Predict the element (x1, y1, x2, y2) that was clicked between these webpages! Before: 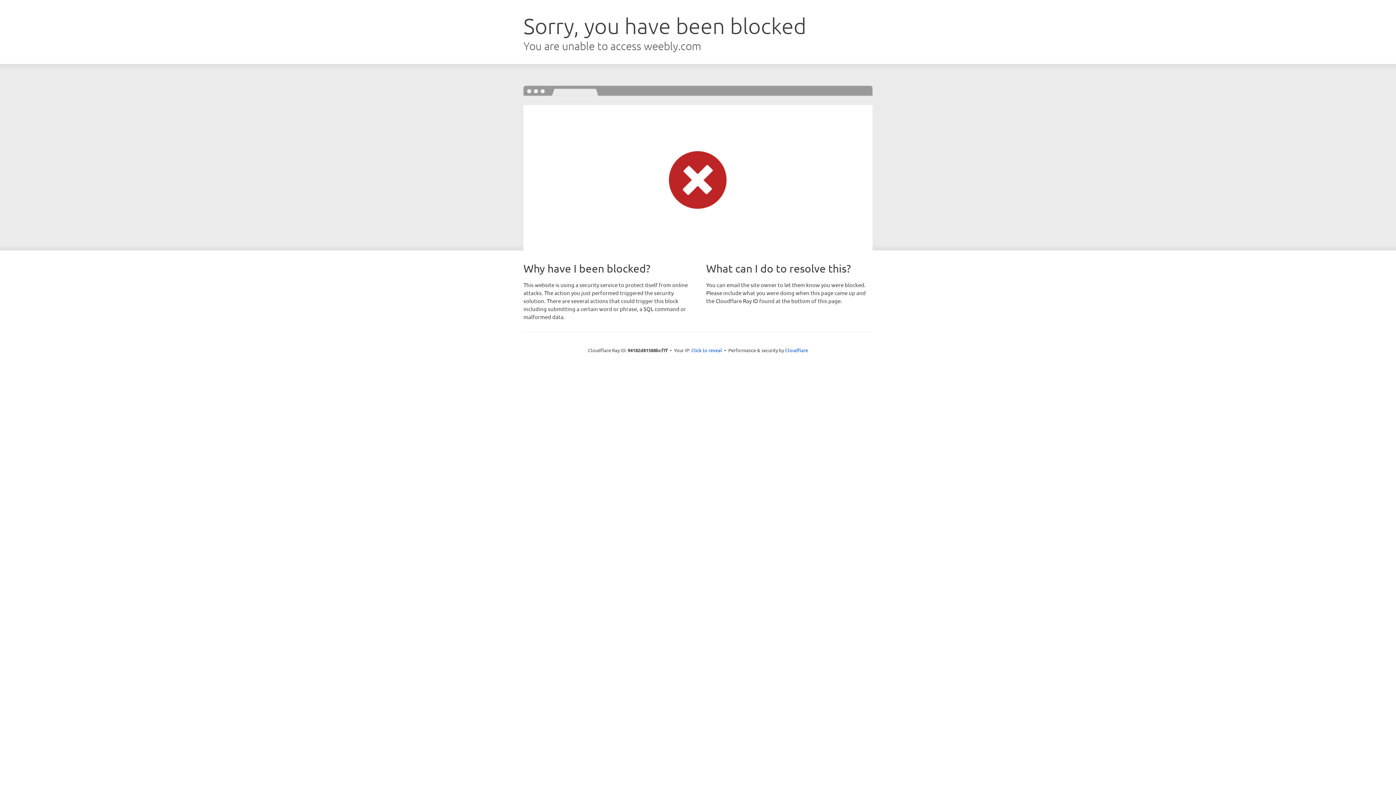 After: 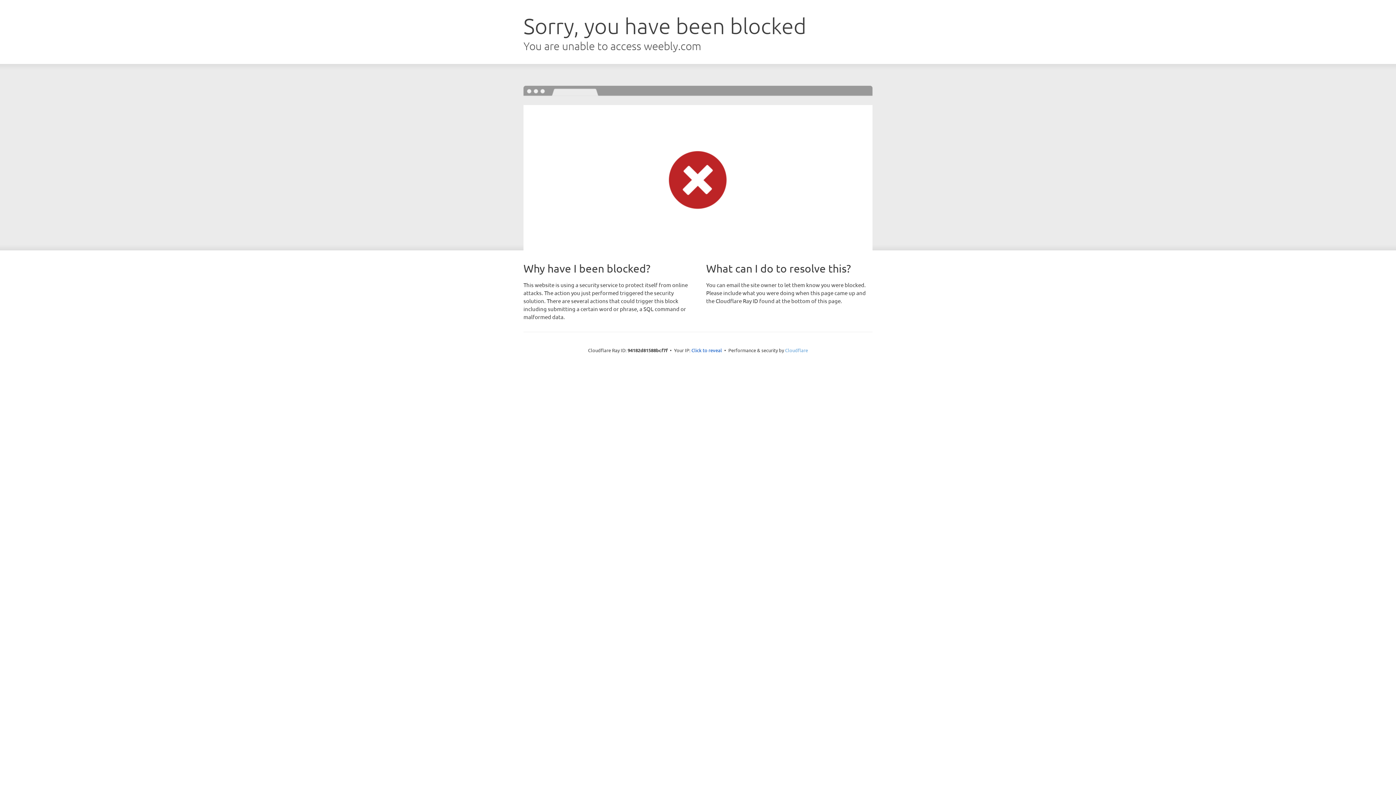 Action: bbox: (785, 347, 808, 353) label: Cloudflare